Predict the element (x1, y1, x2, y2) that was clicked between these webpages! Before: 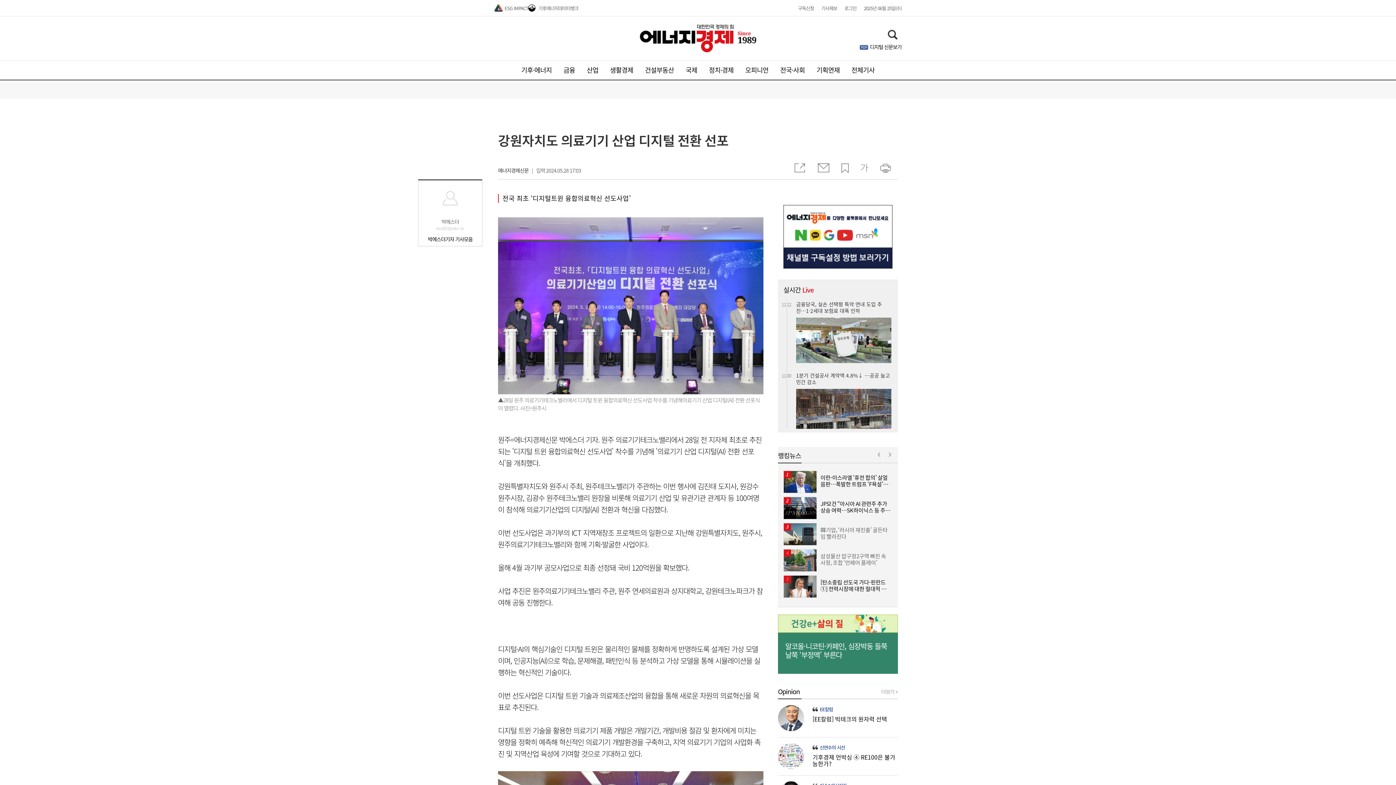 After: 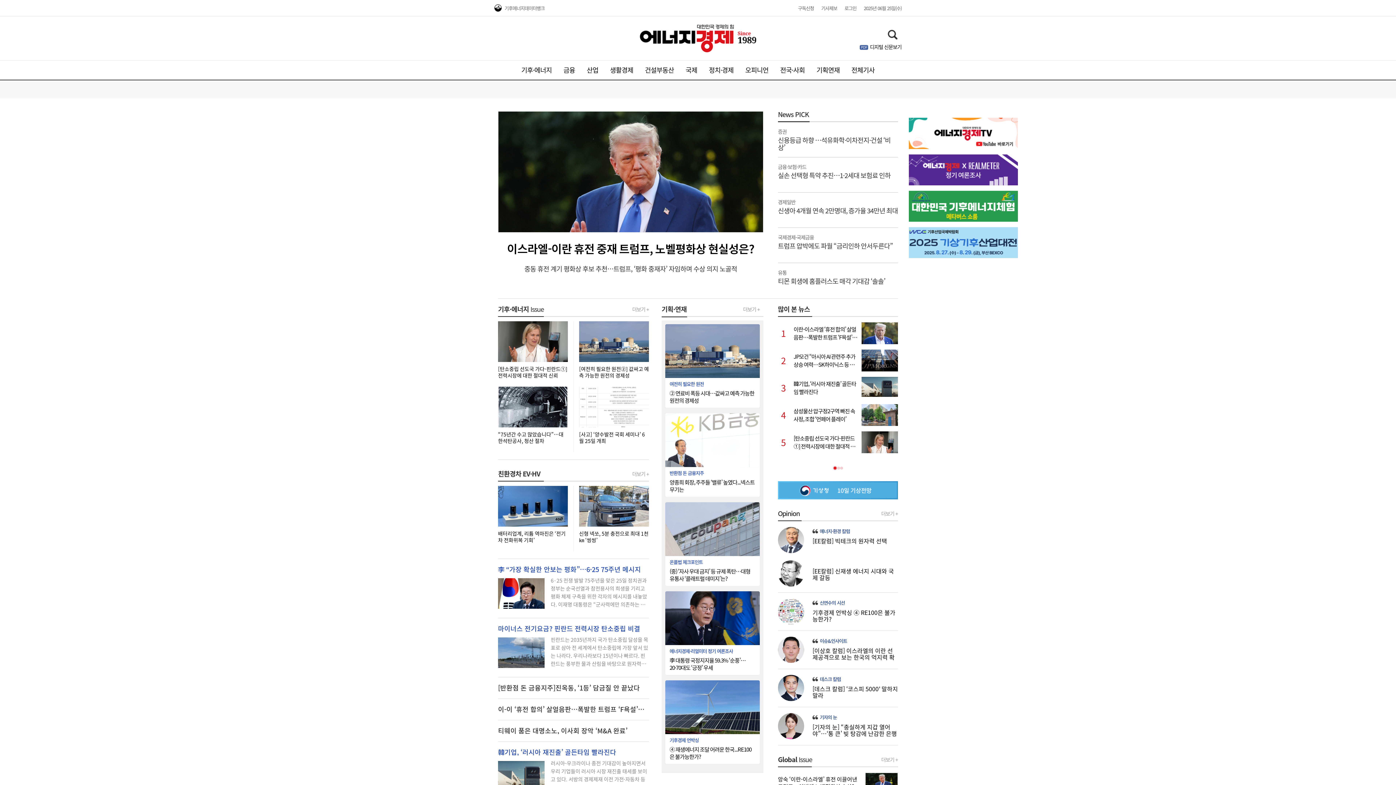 Action: bbox: (640, 24, 749, 52)